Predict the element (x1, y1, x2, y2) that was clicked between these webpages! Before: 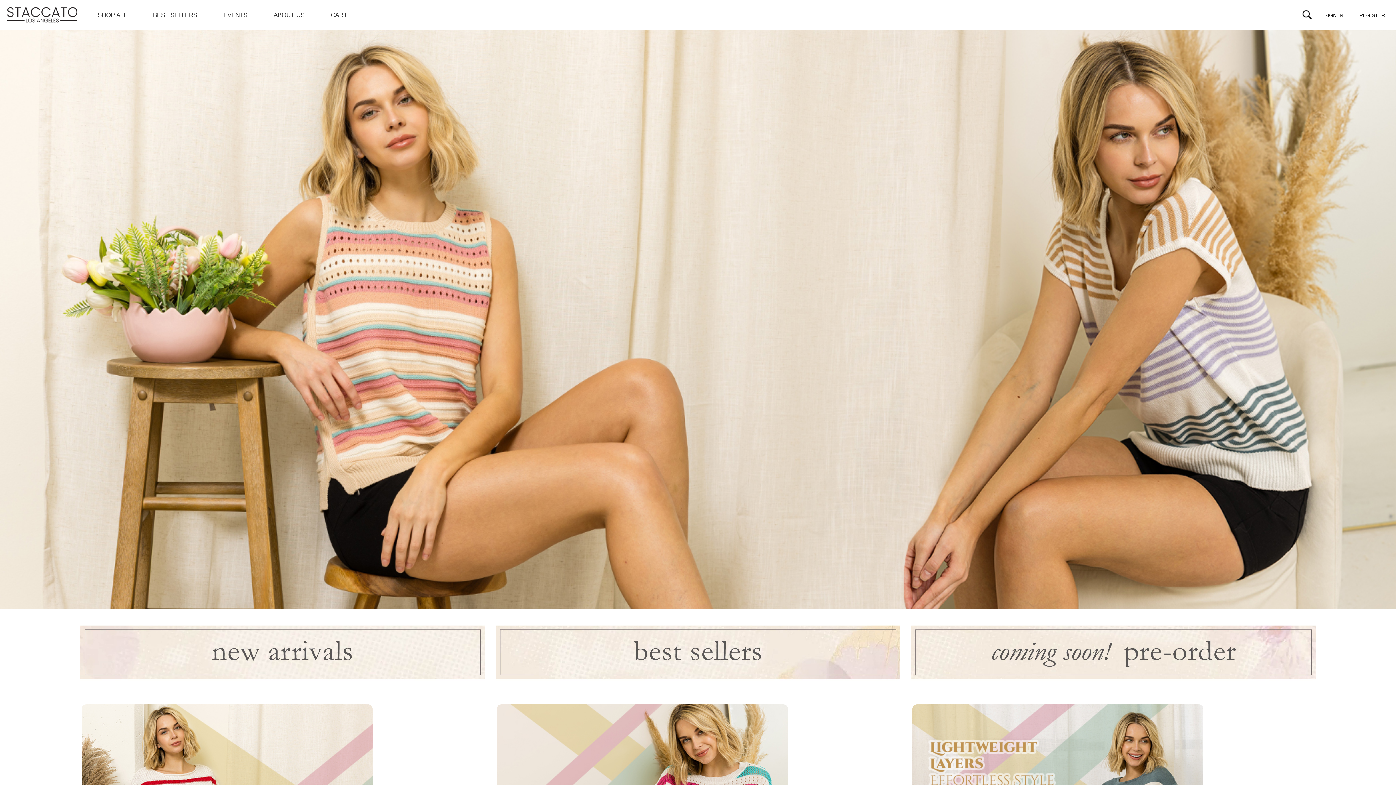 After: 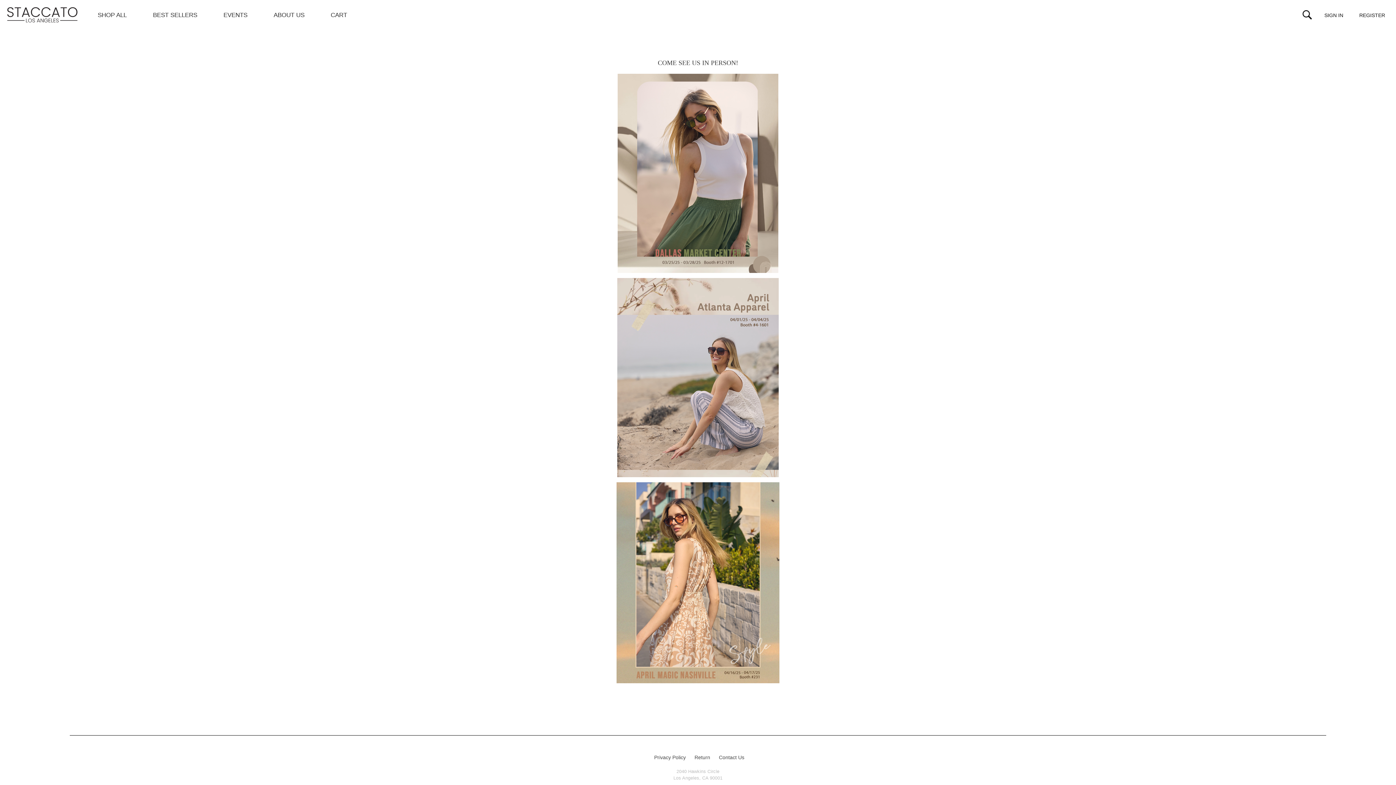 Action: bbox: (210, 8, 260, 22) label: EVENTS